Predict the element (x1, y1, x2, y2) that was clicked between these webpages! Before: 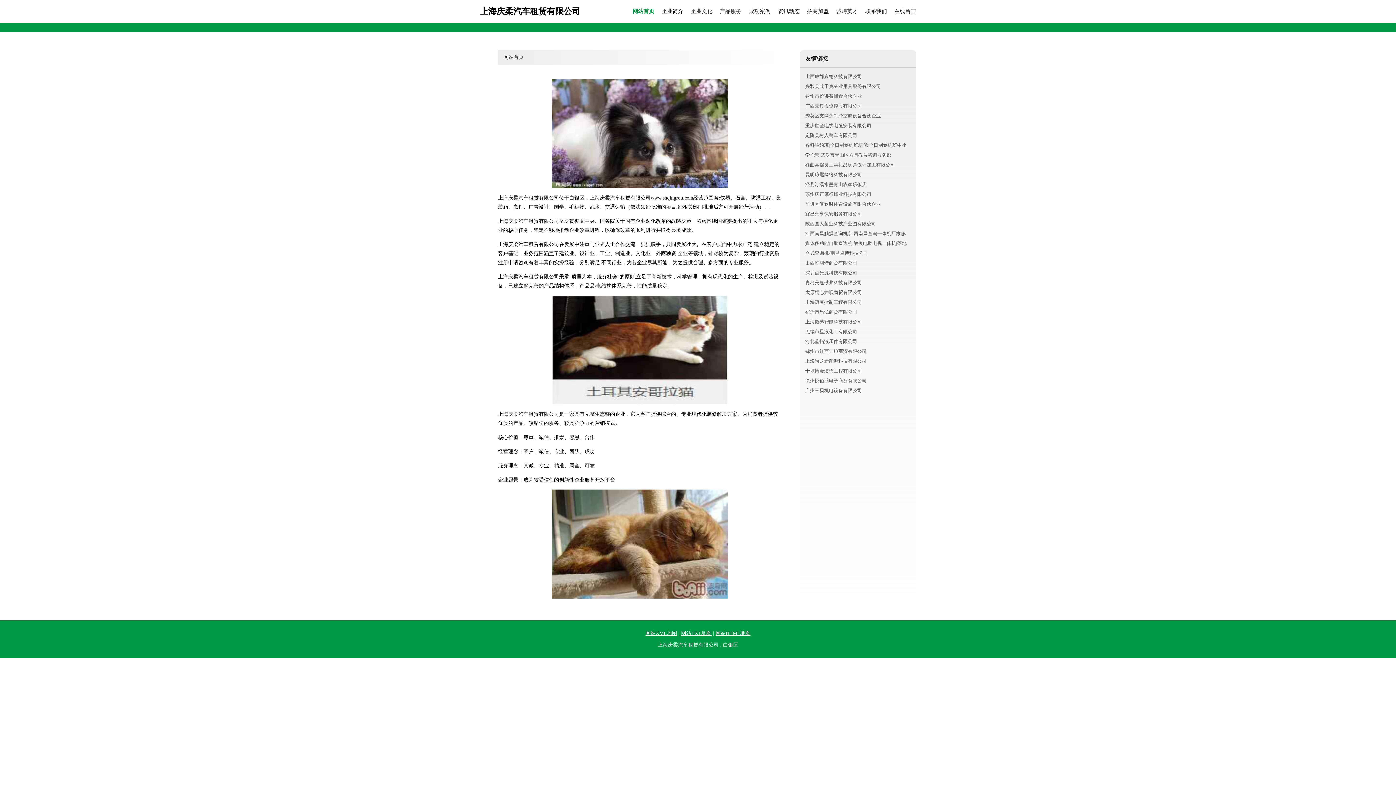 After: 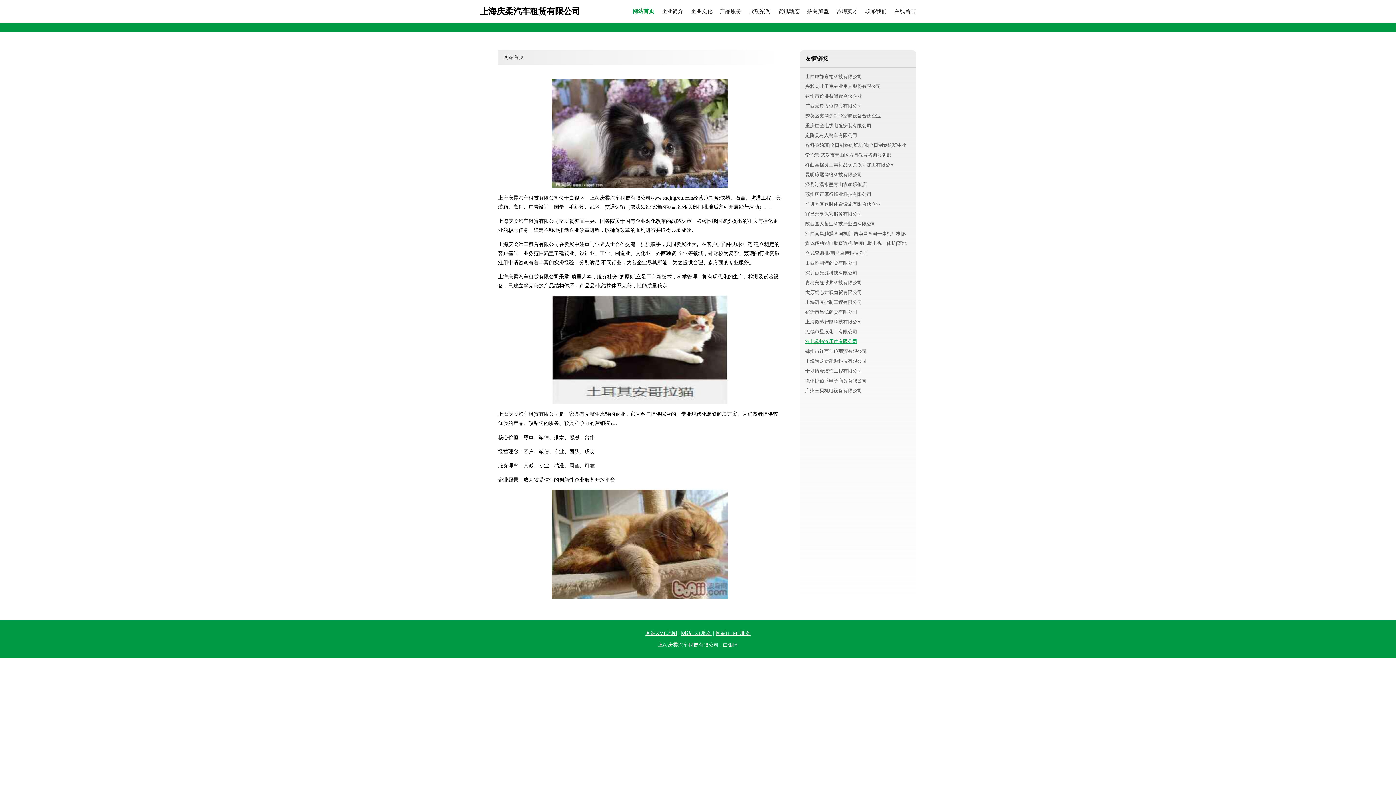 Action: label: 河北蓝拓液压件有限公司 bbox: (805, 338, 857, 344)